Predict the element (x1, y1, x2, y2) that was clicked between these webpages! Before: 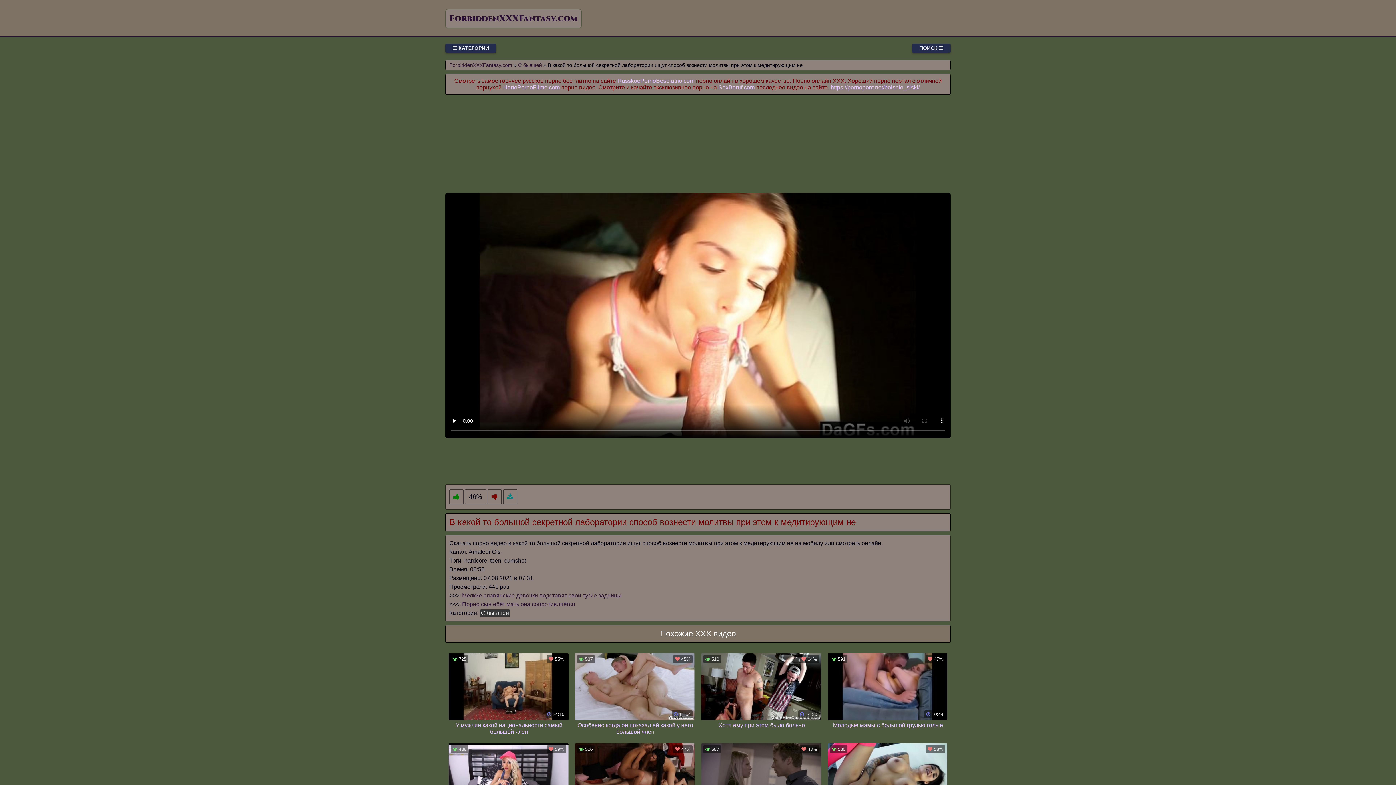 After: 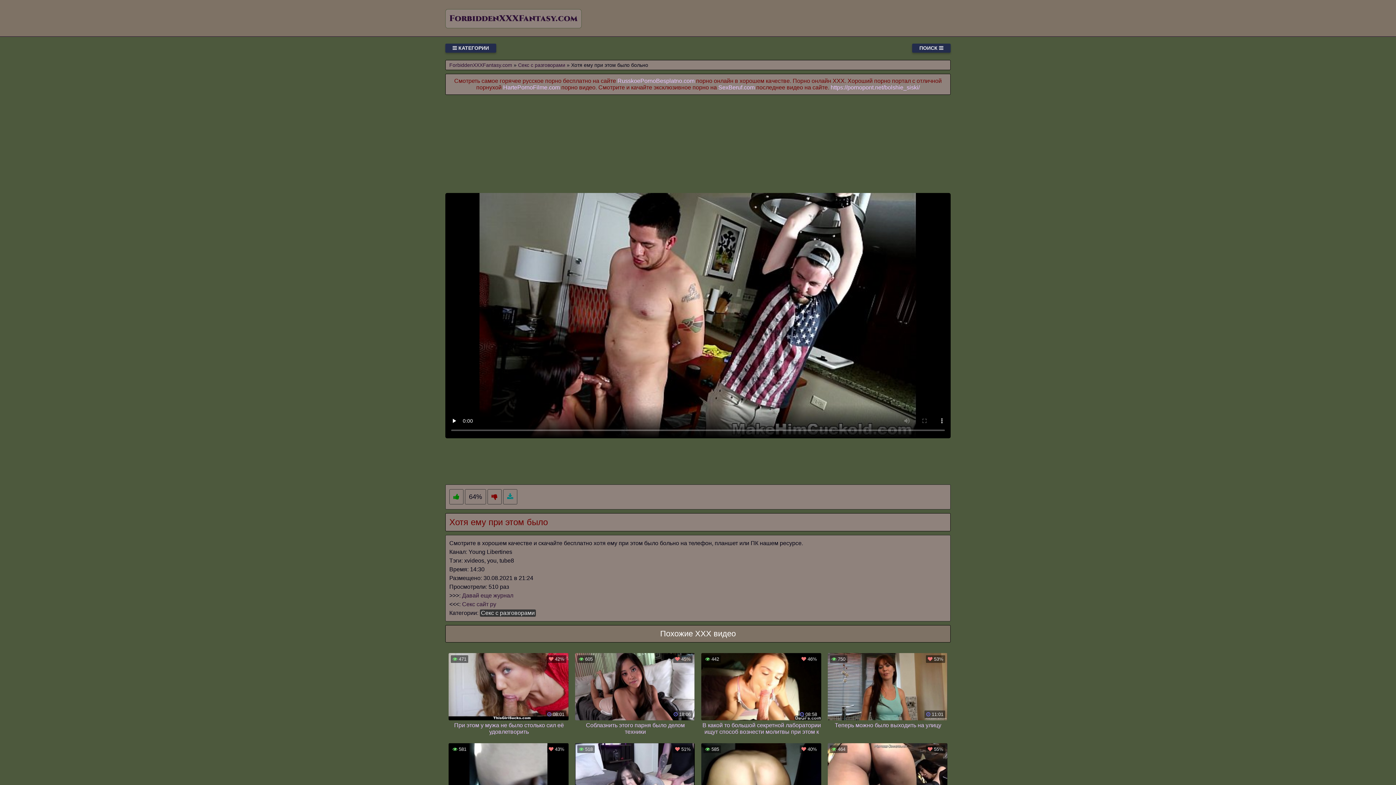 Action: bbox: (701, 653, 821, 737) label:  64%
 510
 14:30
Хотя ему при этом было больно